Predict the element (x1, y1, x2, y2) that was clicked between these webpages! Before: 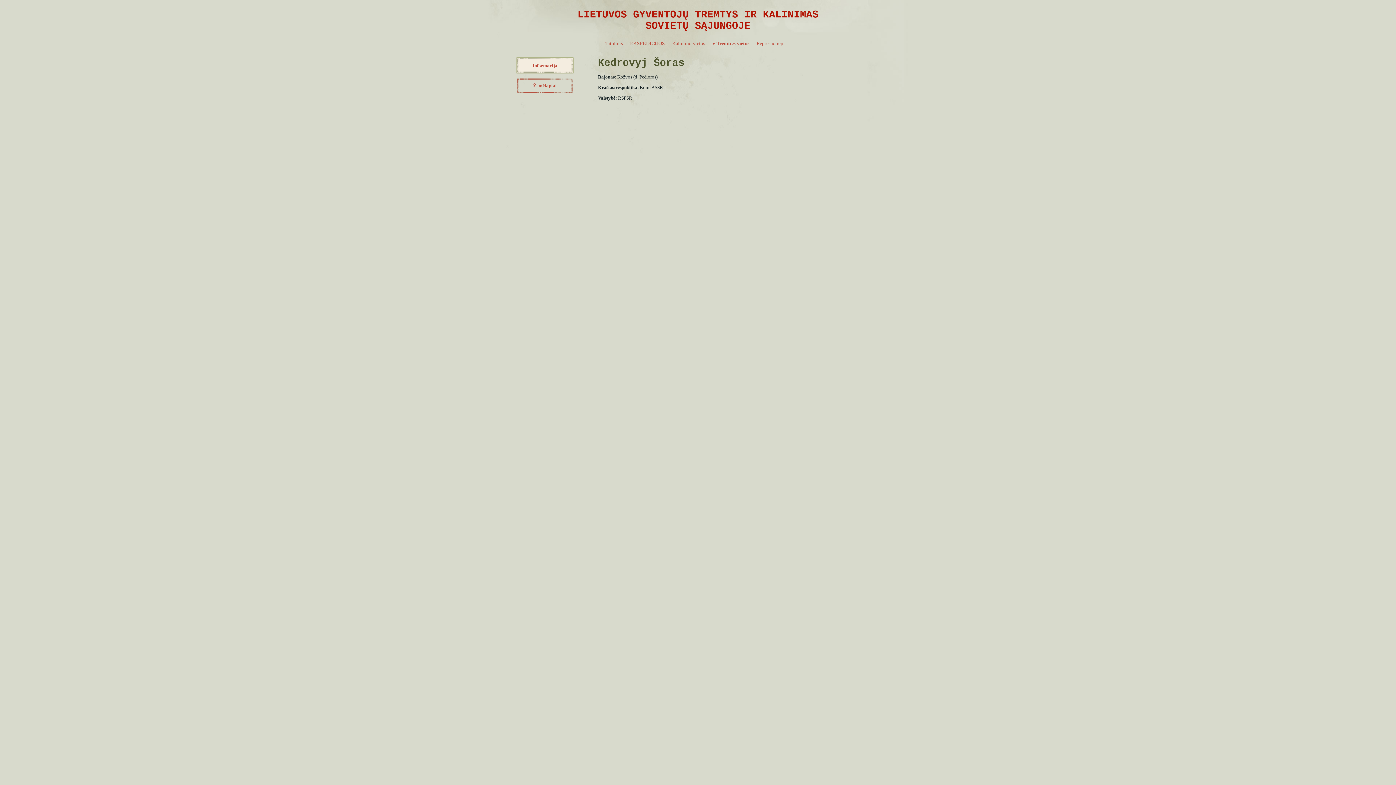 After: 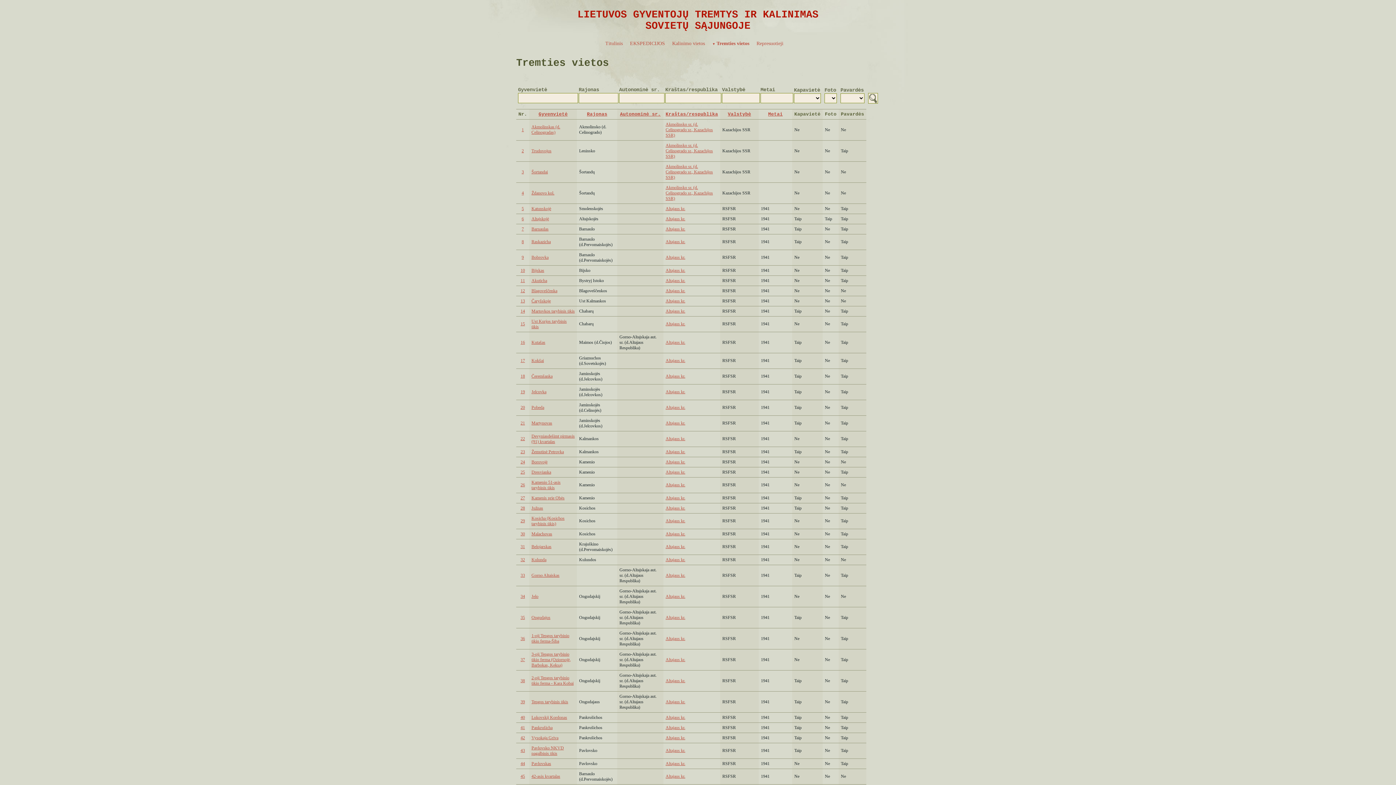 Action: bbox: (708, 37, 753, 50) label: Tremties vietos